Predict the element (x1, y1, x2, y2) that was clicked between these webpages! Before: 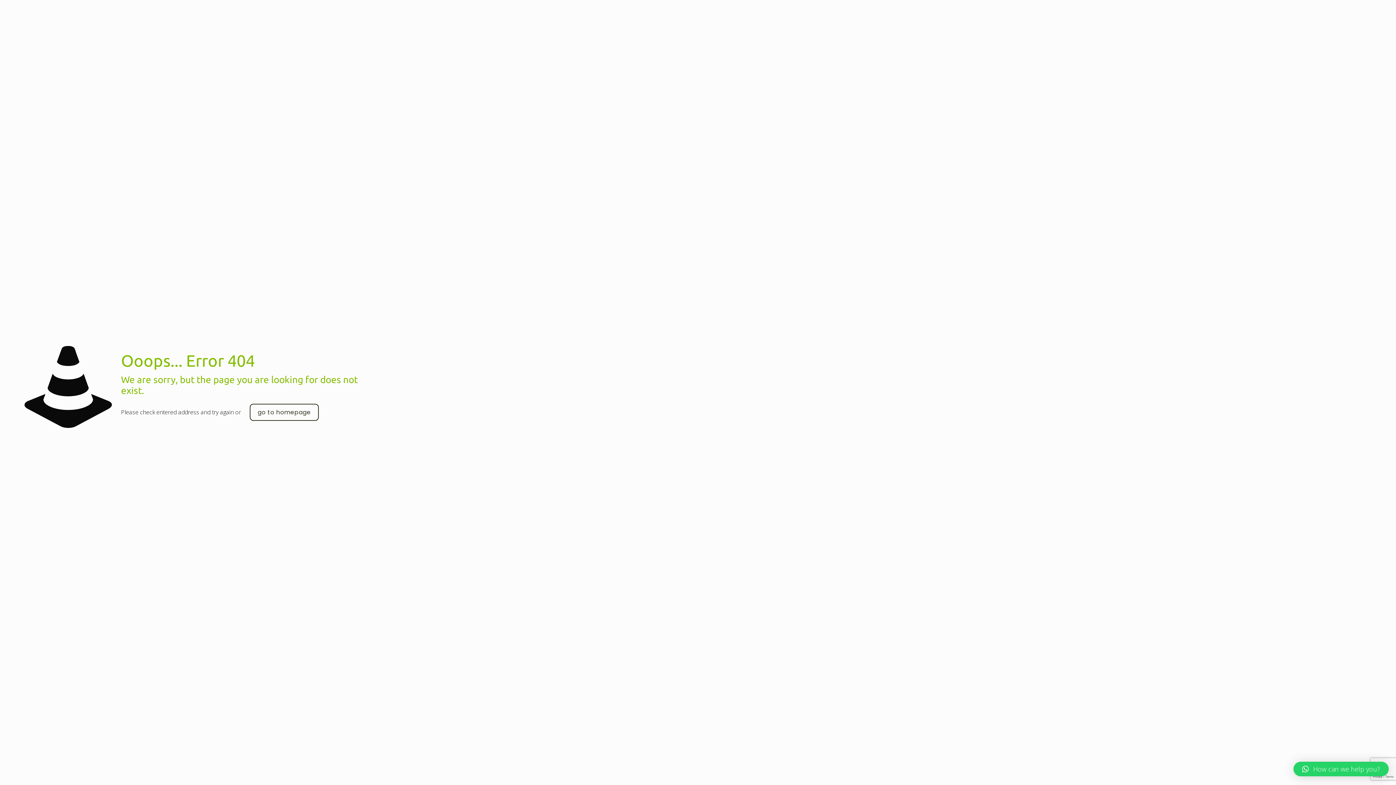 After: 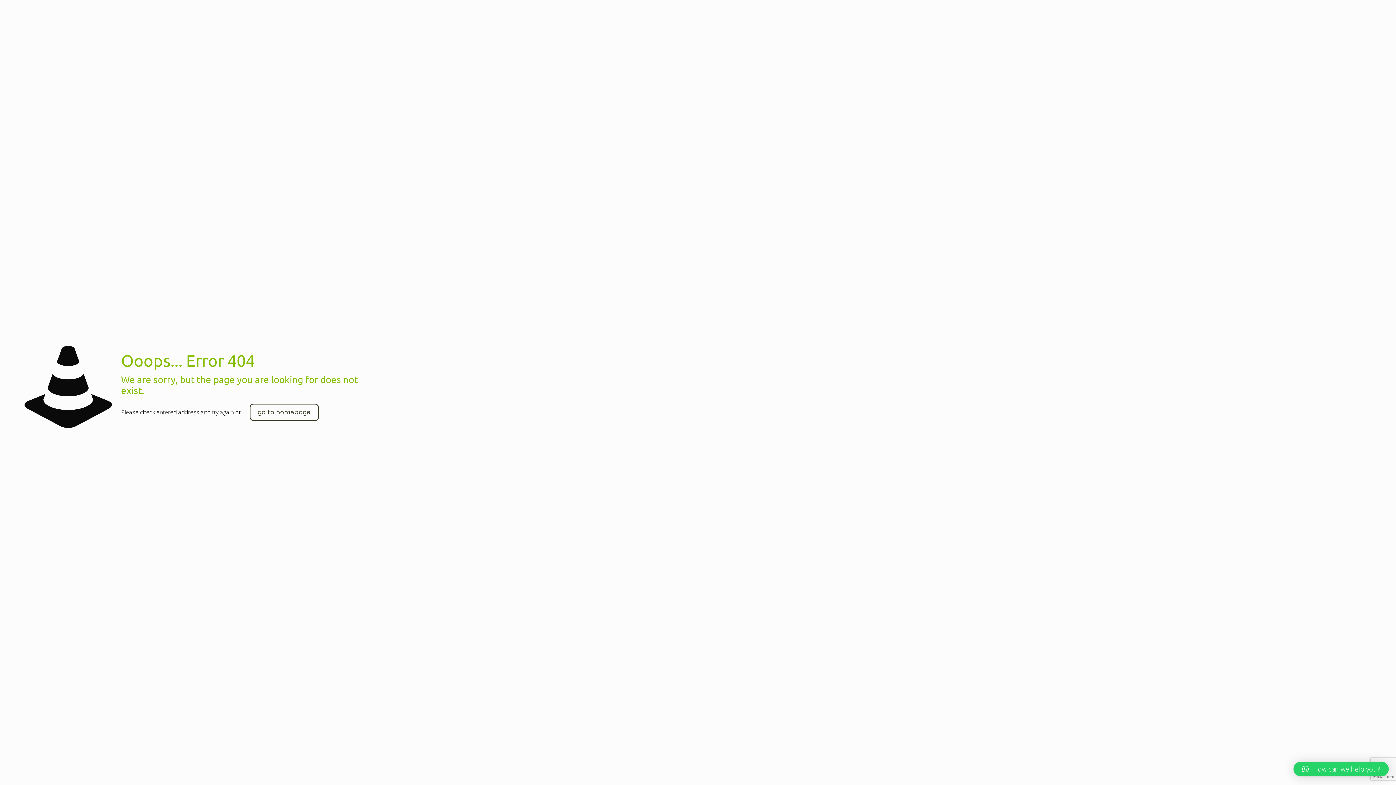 Action: label: How can we help you? bbox: (1293, 762, 1389, 776)